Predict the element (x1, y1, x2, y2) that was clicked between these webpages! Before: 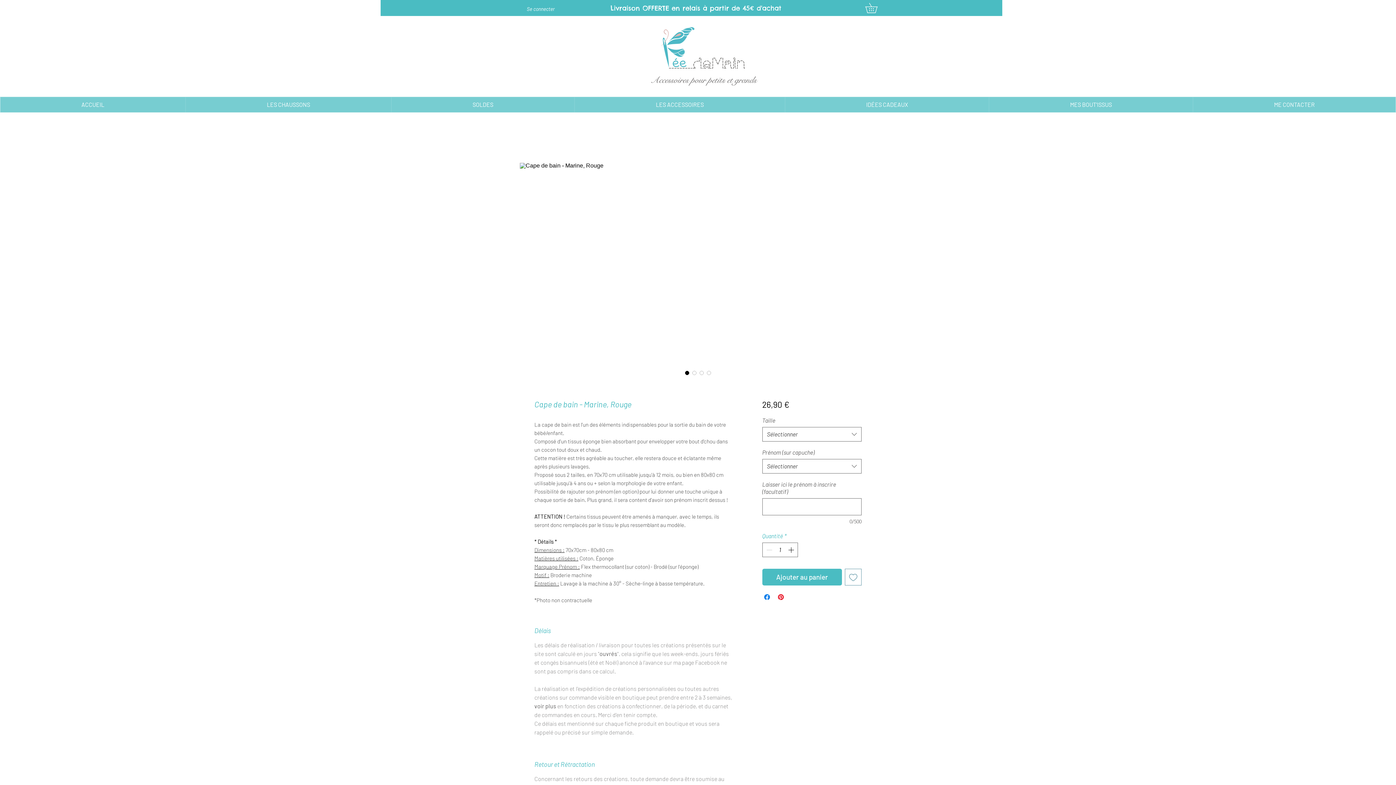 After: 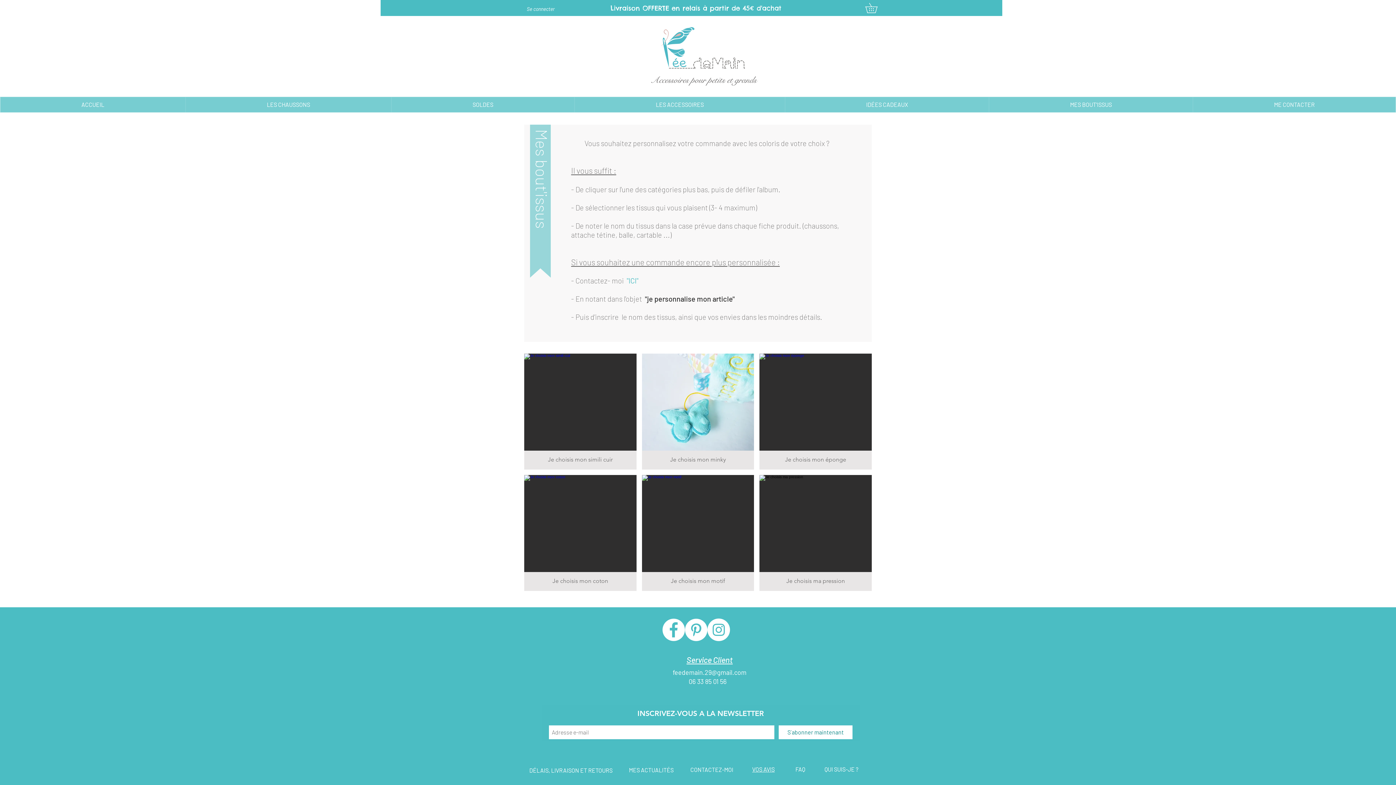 Action: label: MES BOUT'ISSUS bbox: (989, 96, 1193, 112)